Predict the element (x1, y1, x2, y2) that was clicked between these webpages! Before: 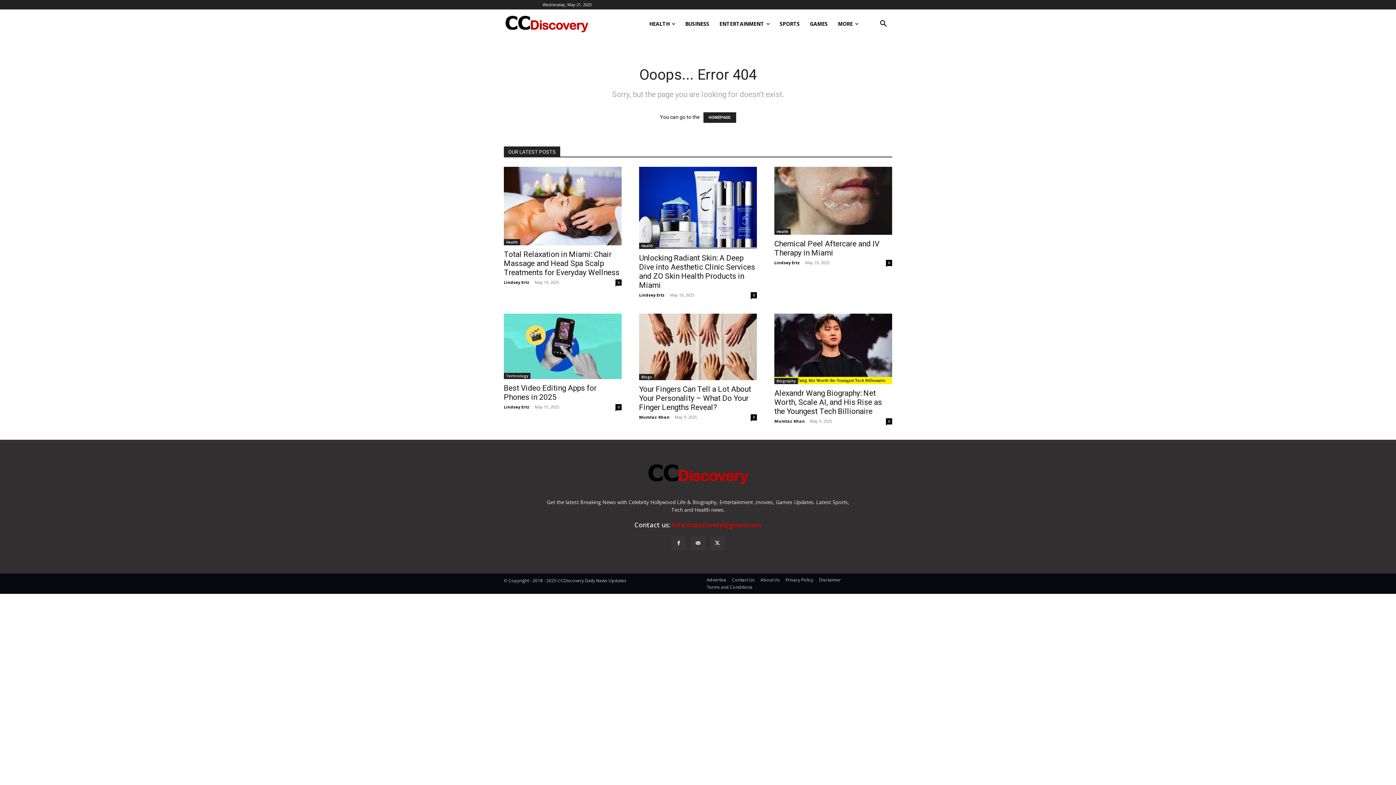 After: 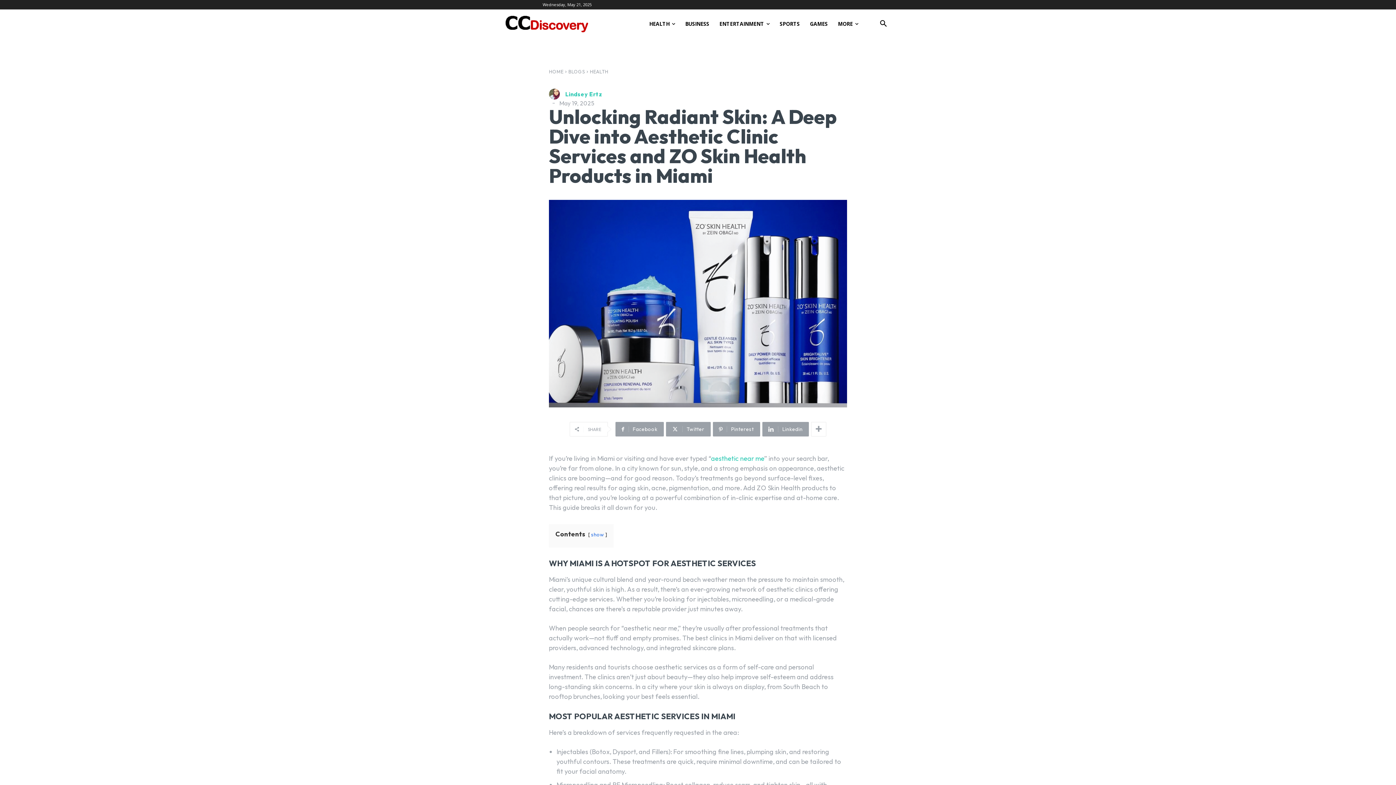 Action: label: 0 bbox: (750, 292, 757, 298)